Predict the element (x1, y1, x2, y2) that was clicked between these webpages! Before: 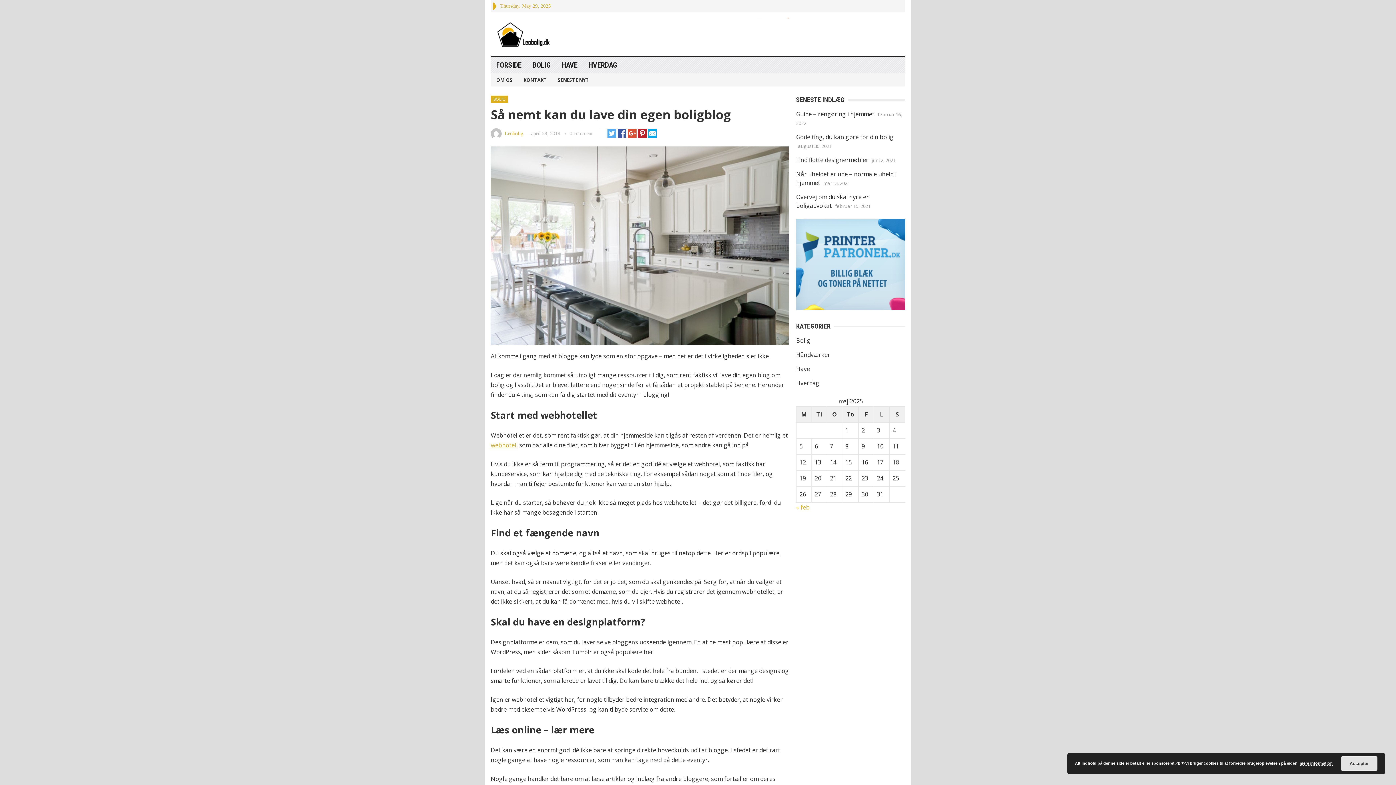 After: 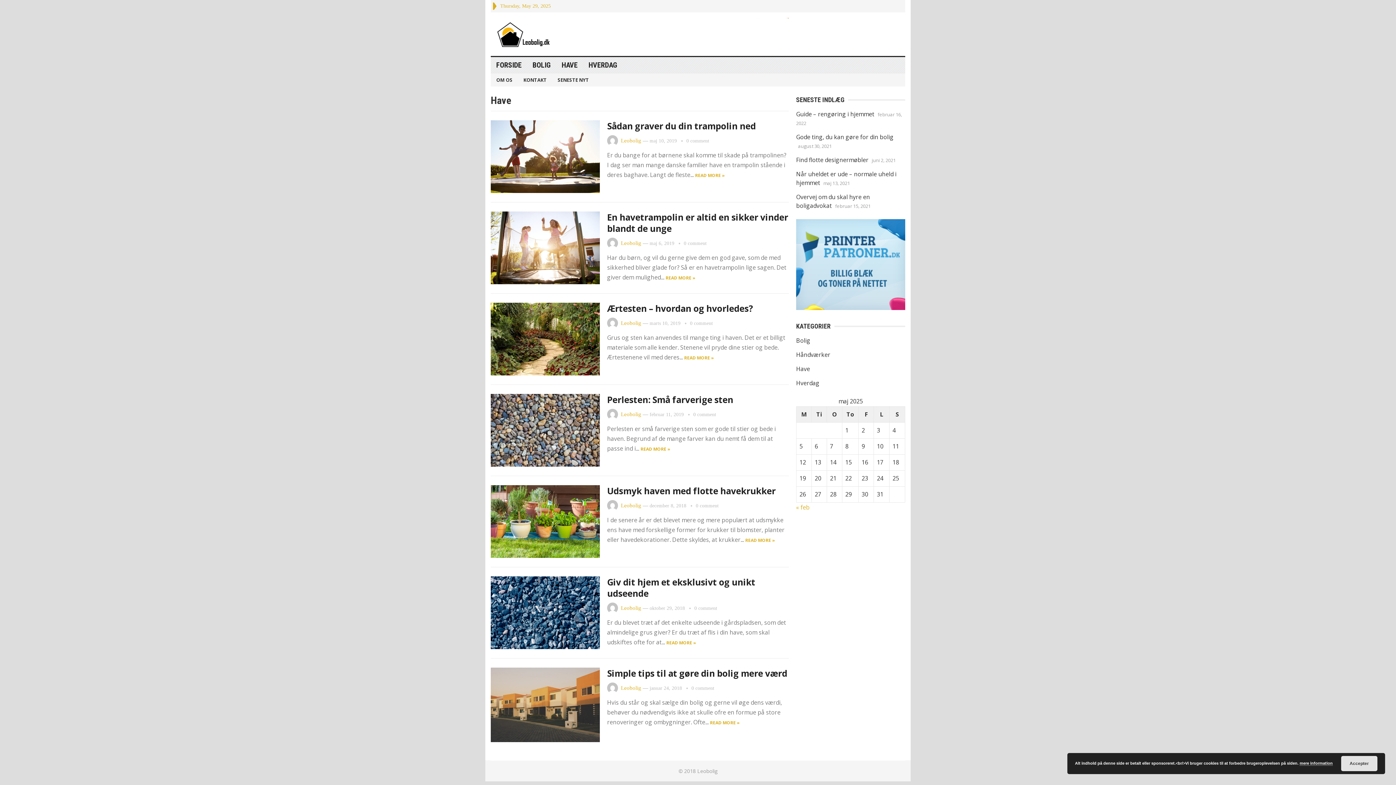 Action: bbox: (556, 57, 583, 73) label: HAVE